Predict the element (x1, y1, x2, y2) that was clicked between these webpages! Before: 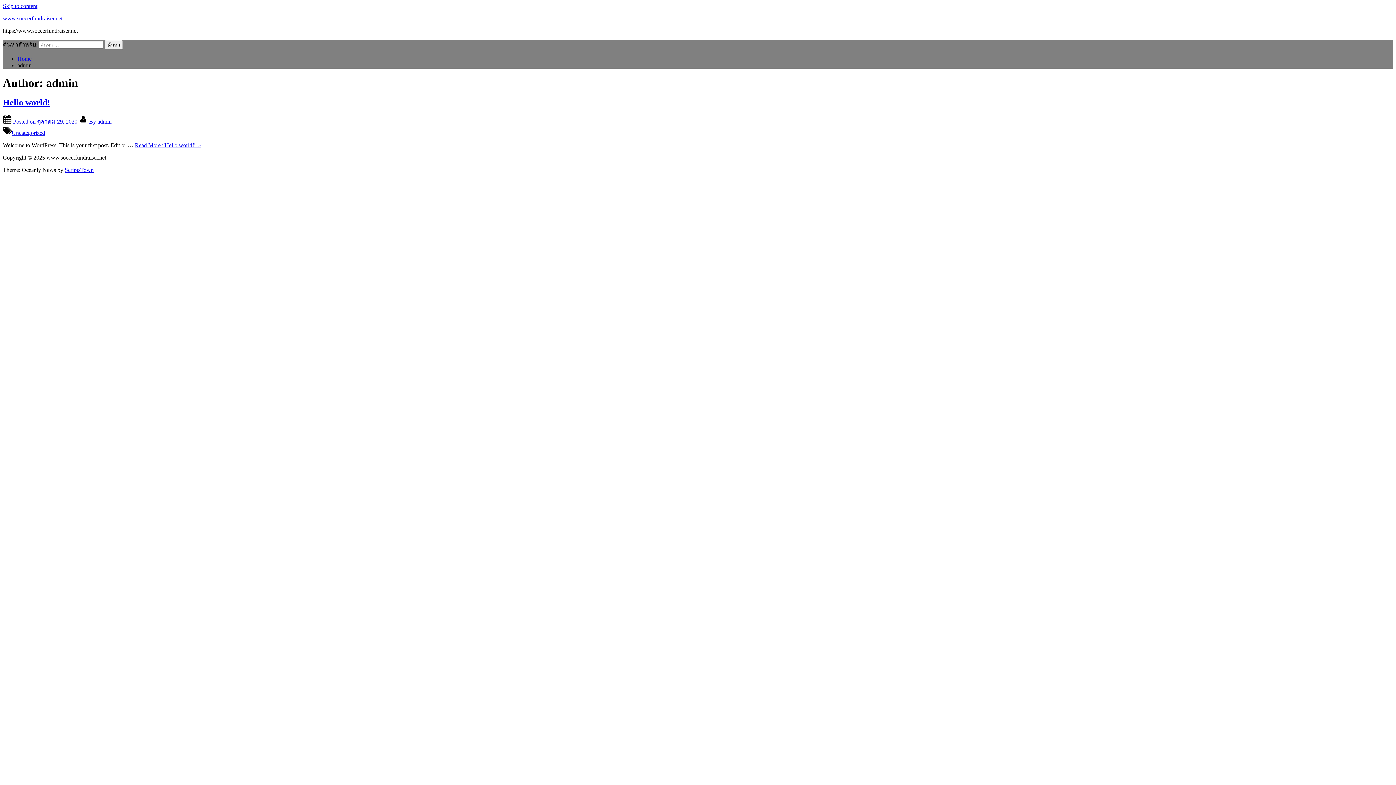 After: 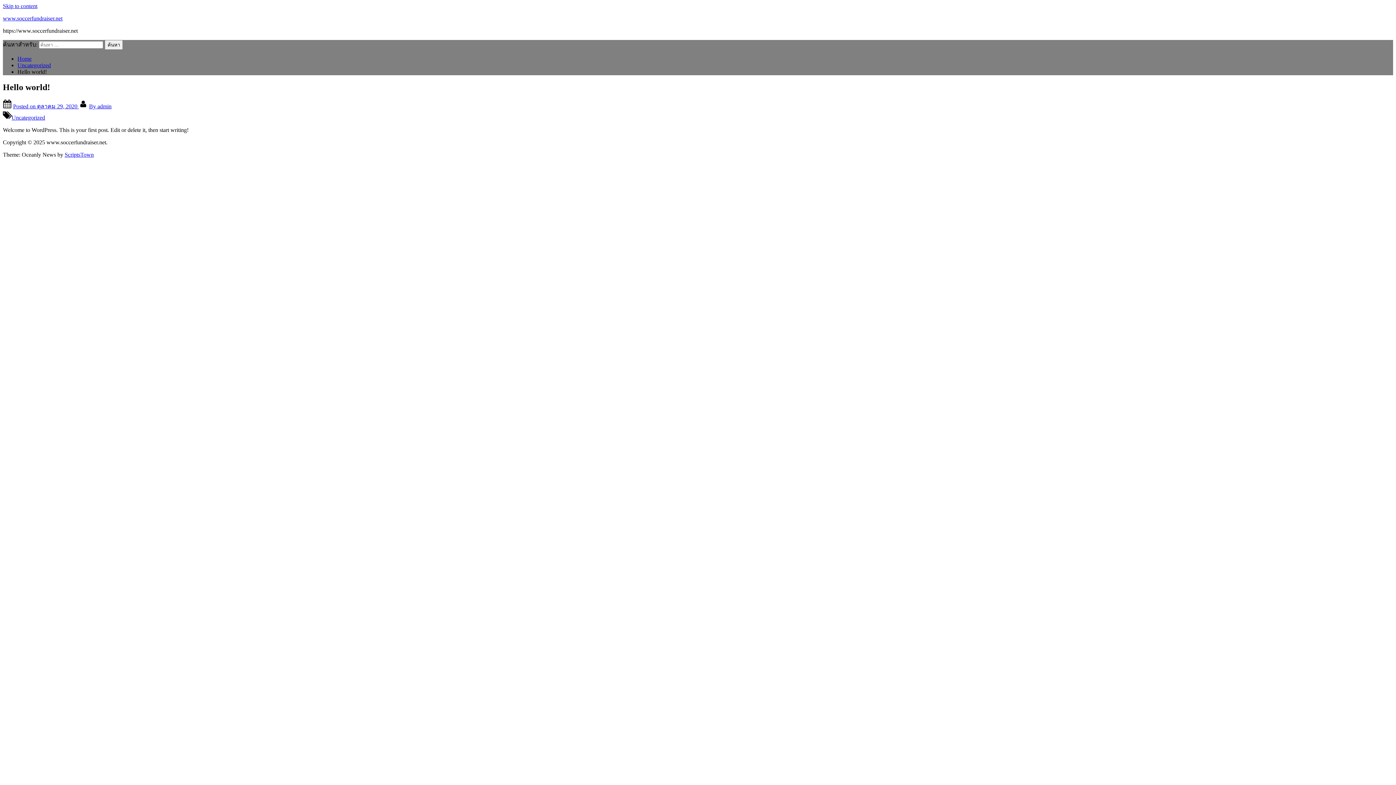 Action: label: Read More “Hello world!” » bbox: (134, 142, 201, 148)